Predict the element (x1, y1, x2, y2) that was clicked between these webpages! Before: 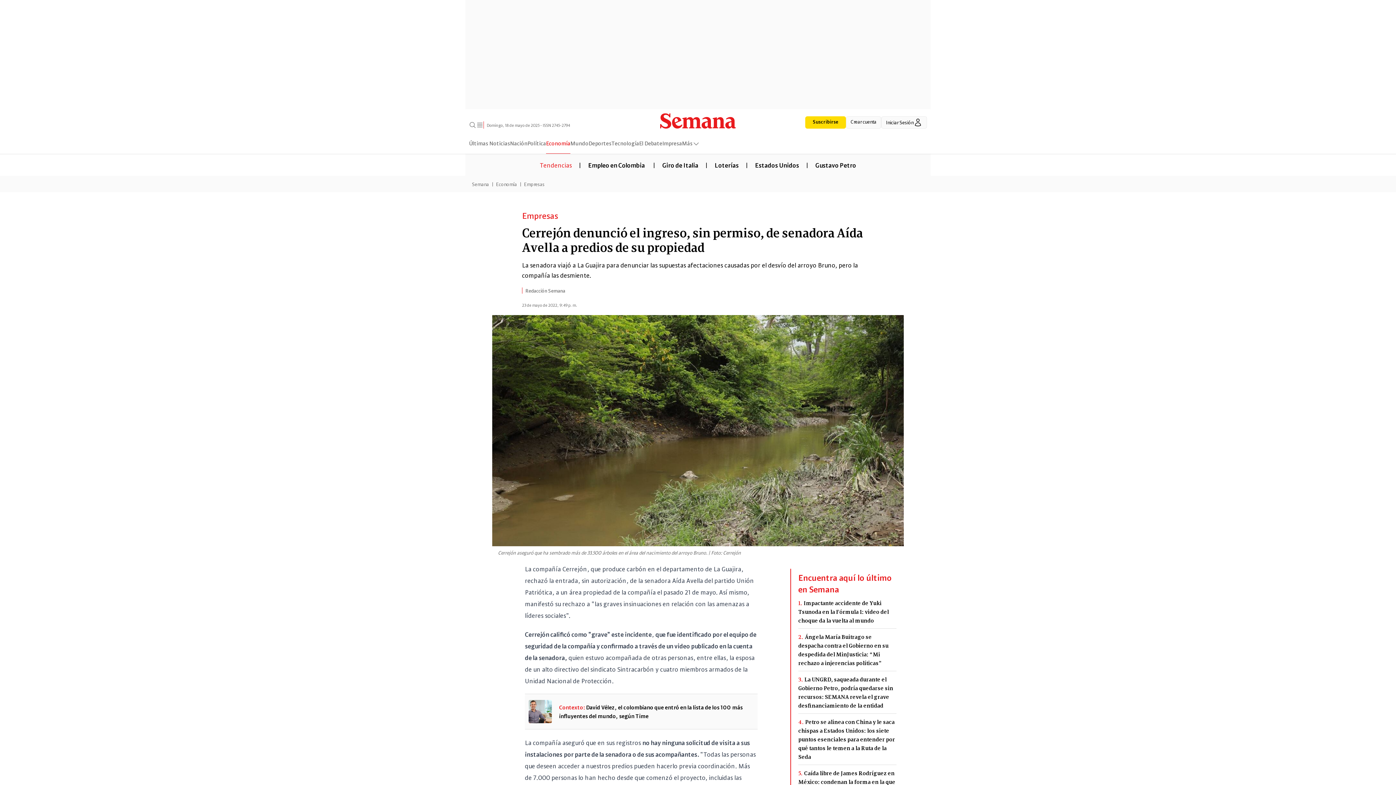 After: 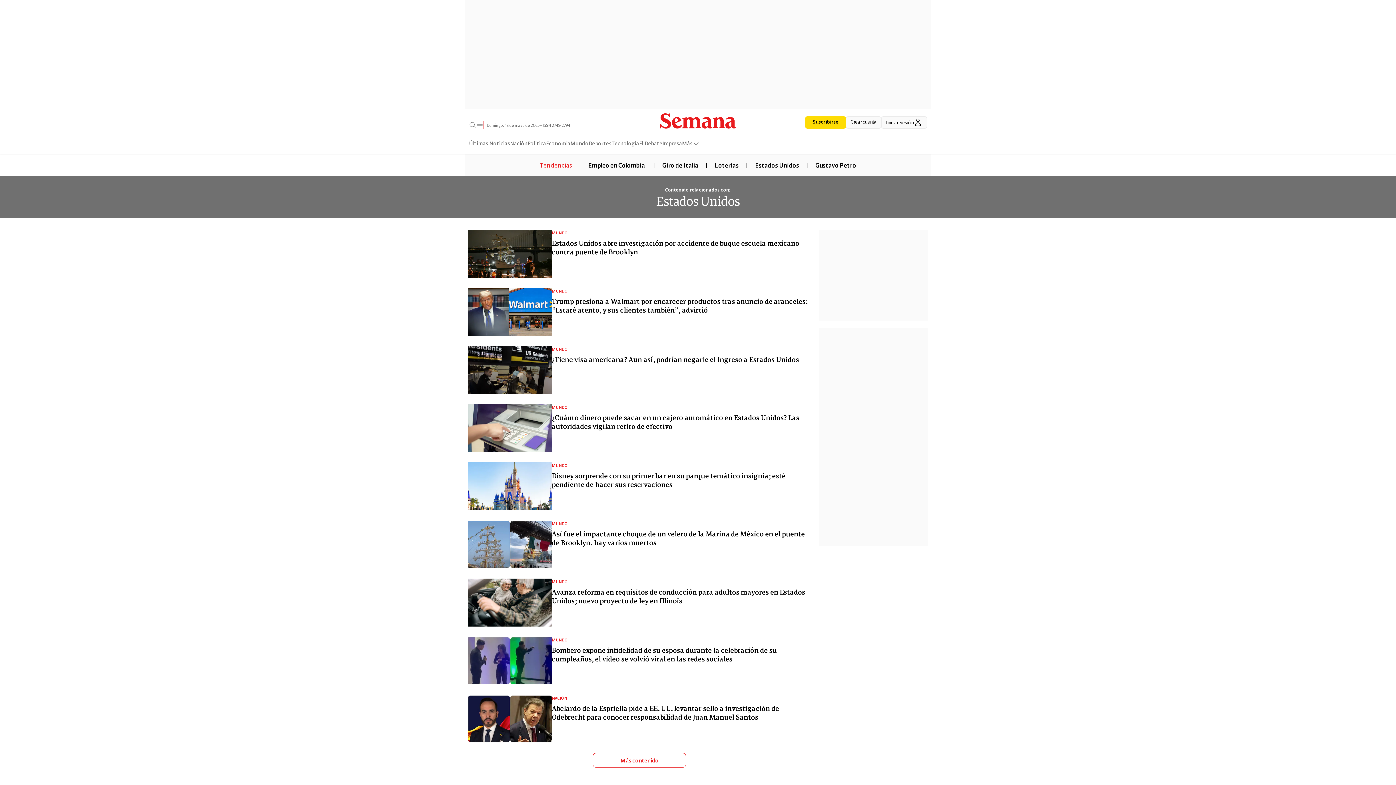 Action: bbox: (748, 160, 806, 168) label: Estados Unidos